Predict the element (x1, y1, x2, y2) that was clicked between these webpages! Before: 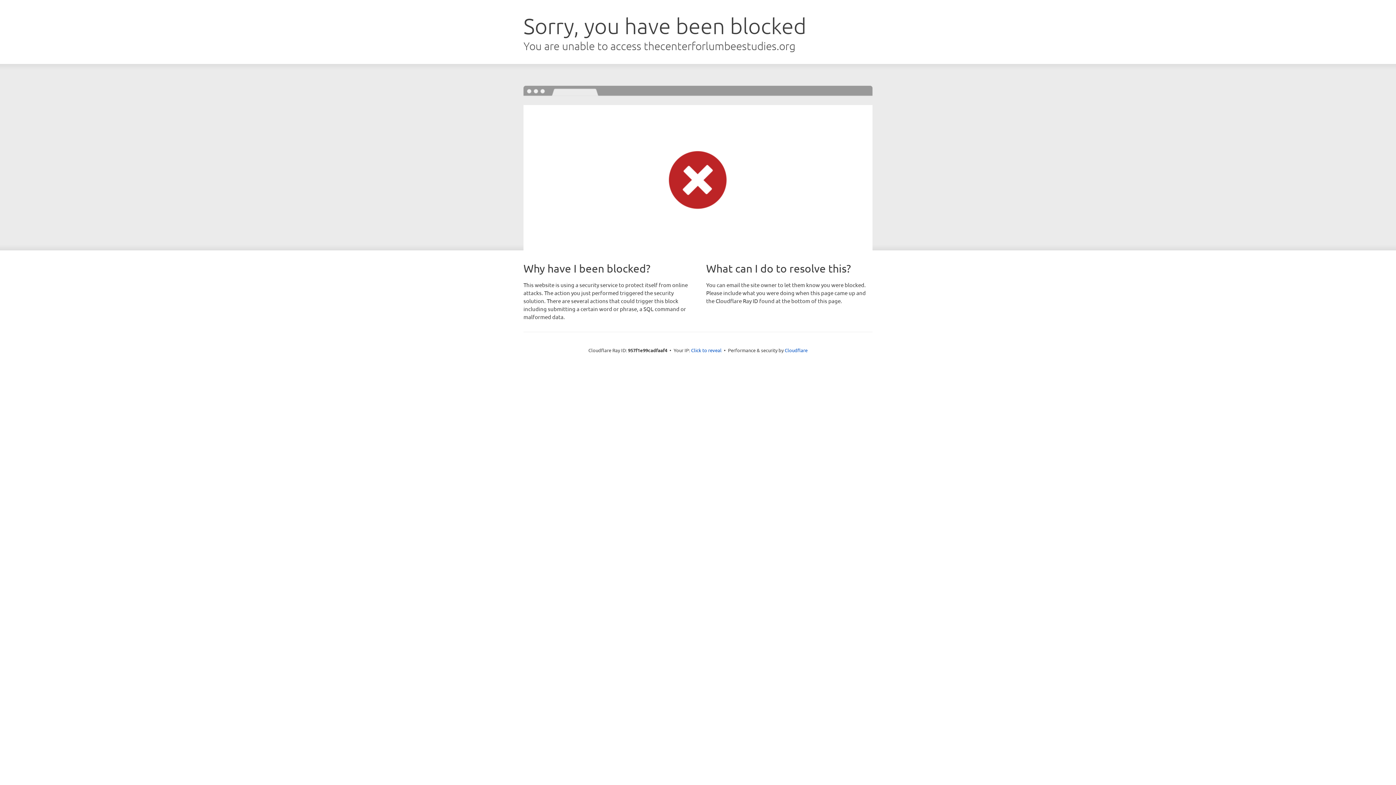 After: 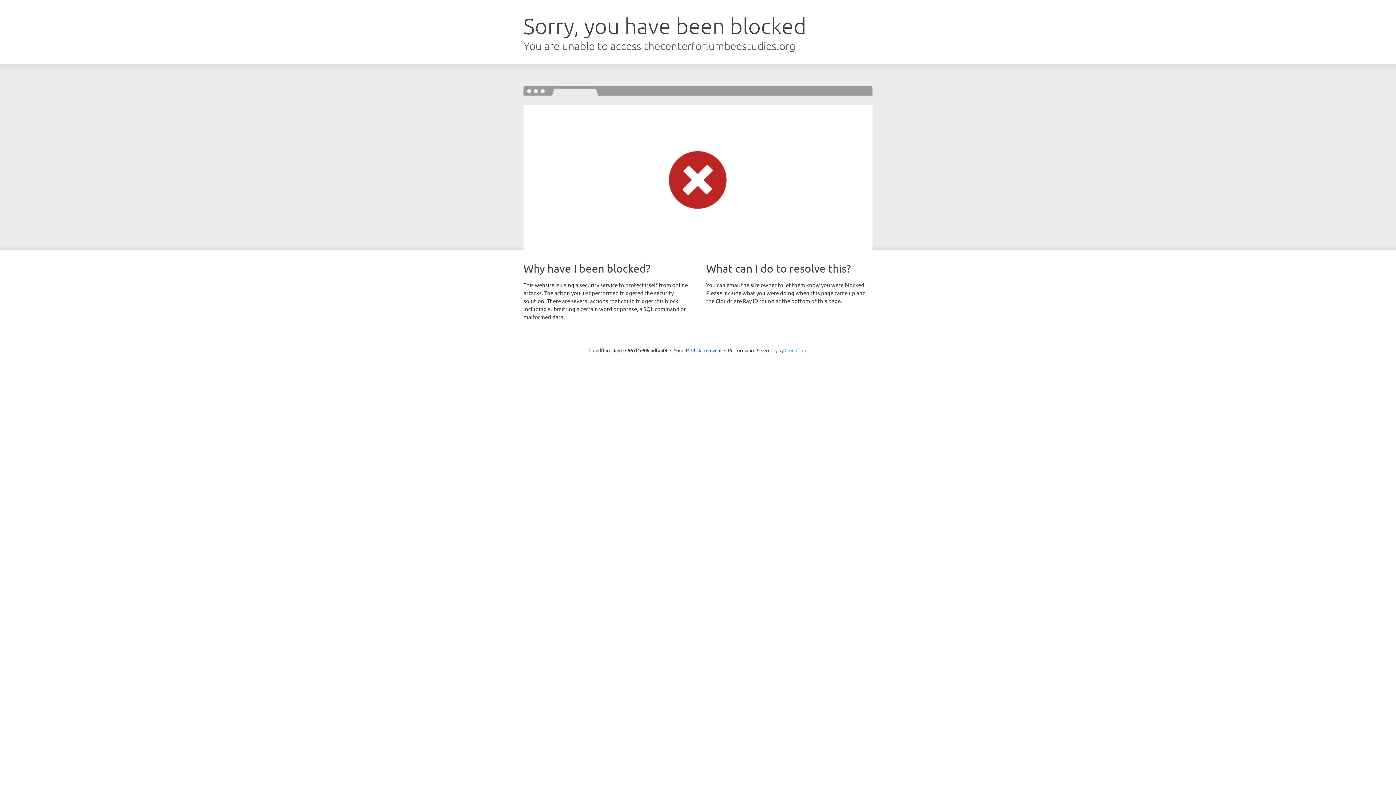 Action: label: Cloudflare bbox: (784, 347, 807, 353)